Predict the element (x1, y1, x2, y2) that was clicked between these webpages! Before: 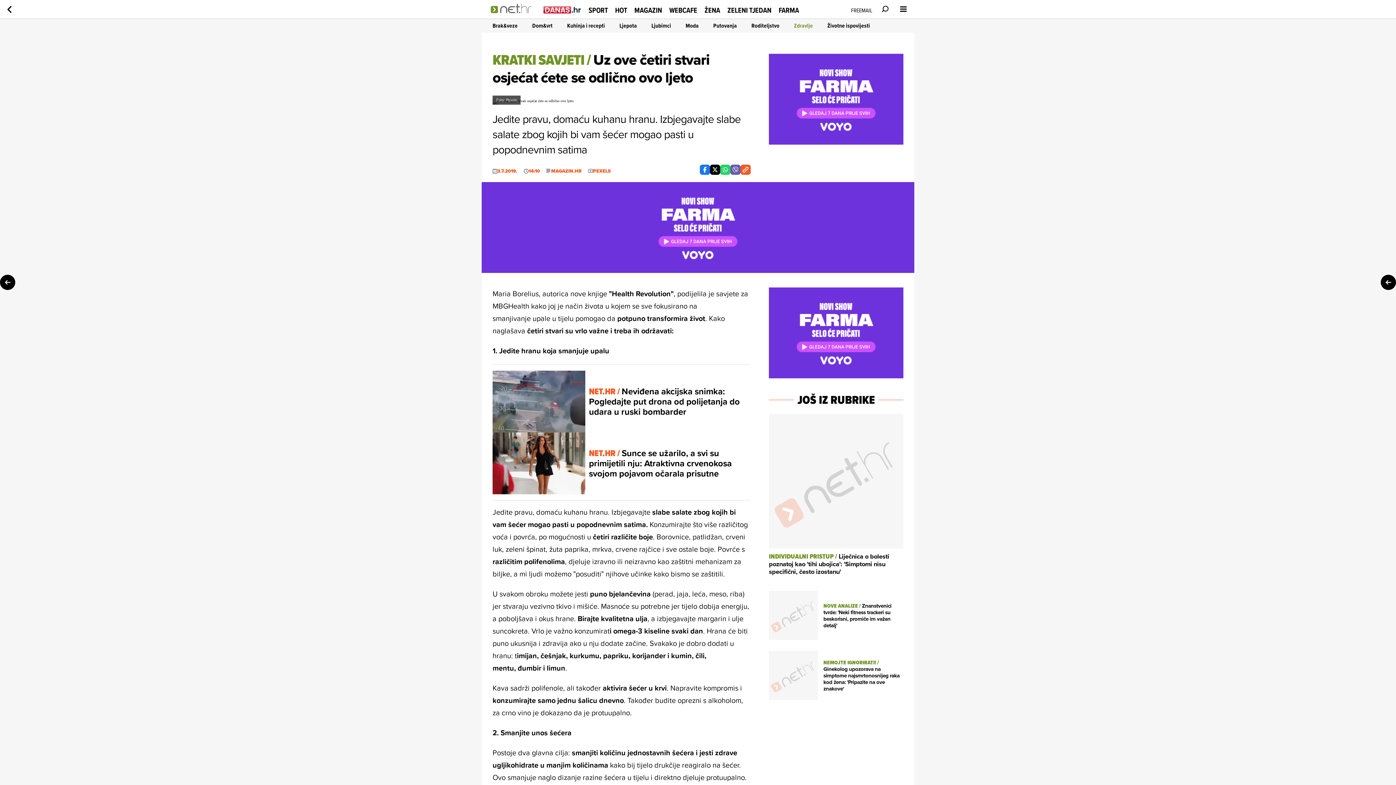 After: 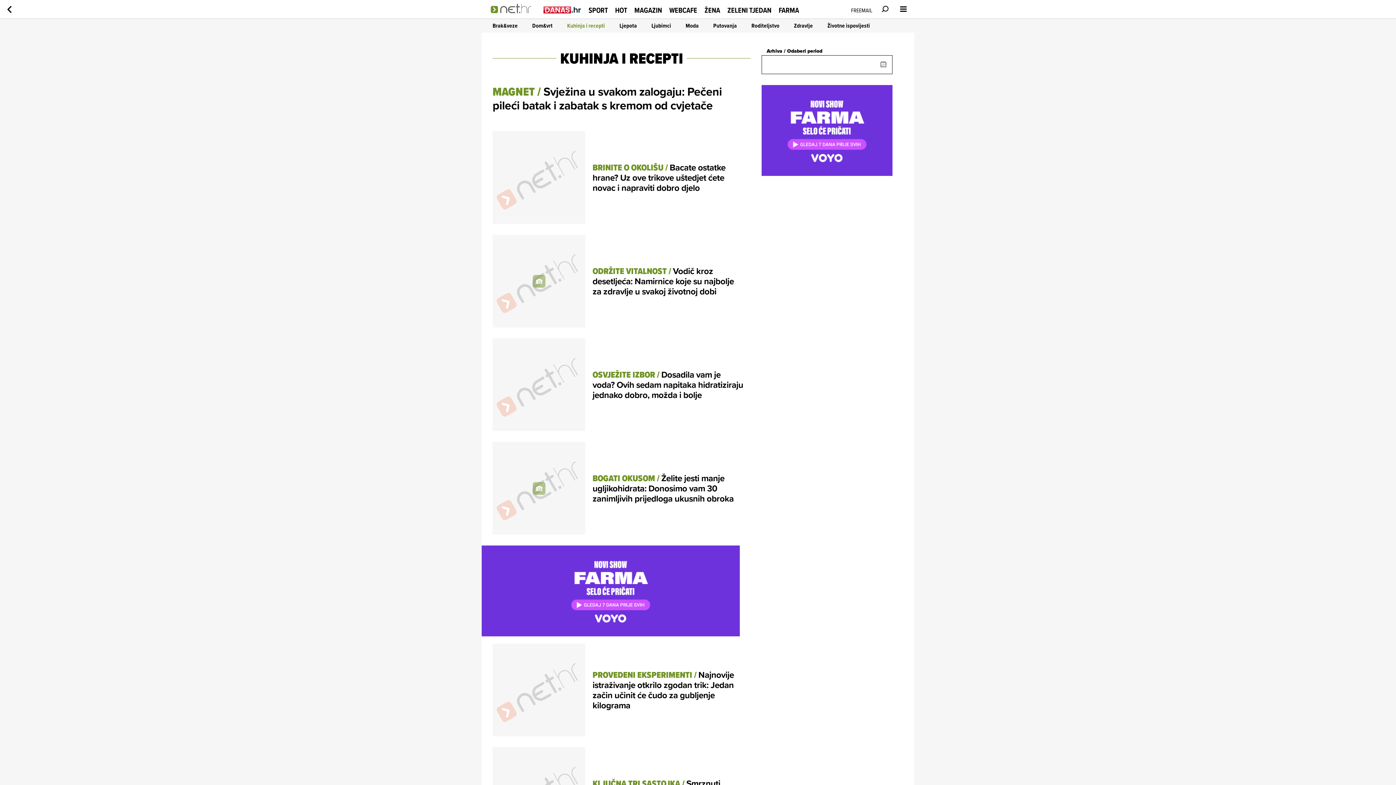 Action: bbox: (567, 21, 605, 29) label: Kuhinja i recepti